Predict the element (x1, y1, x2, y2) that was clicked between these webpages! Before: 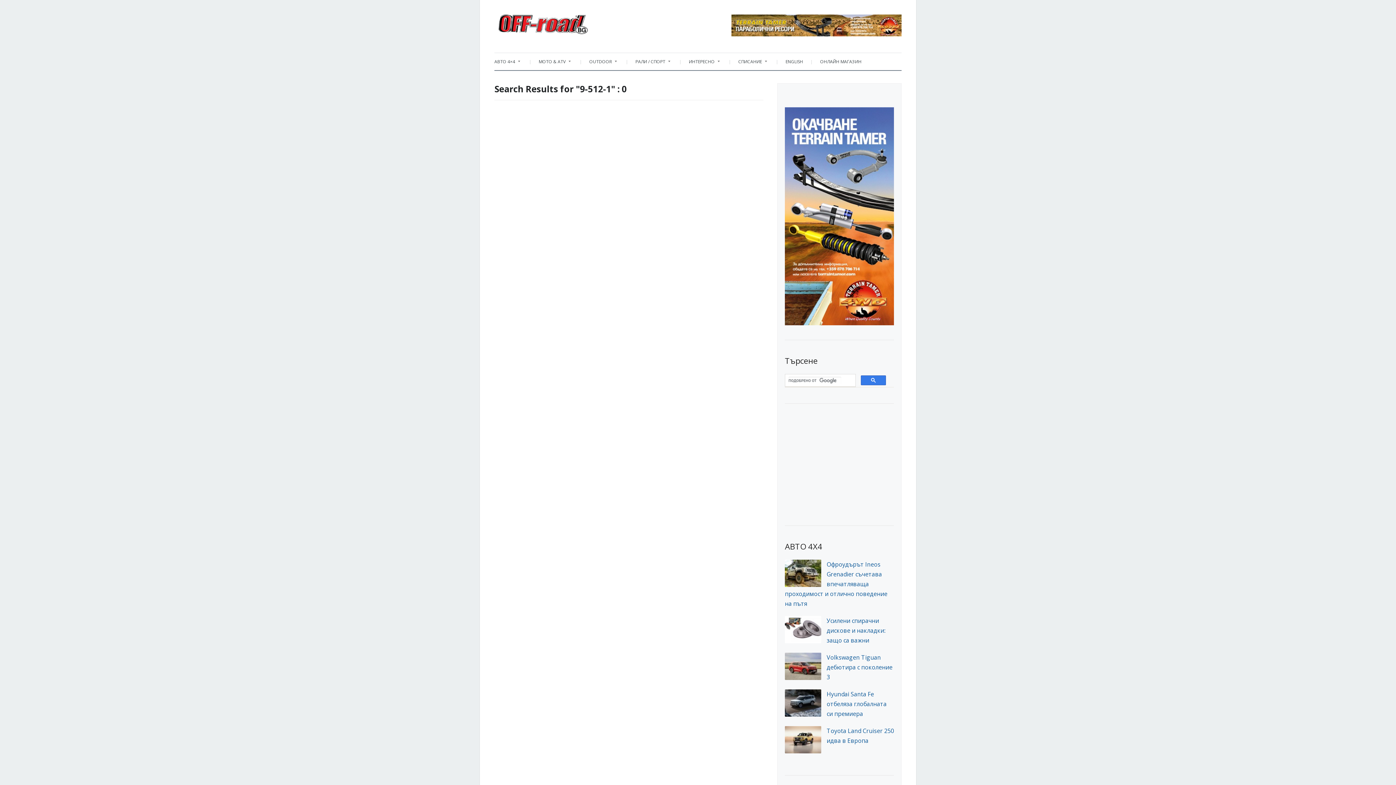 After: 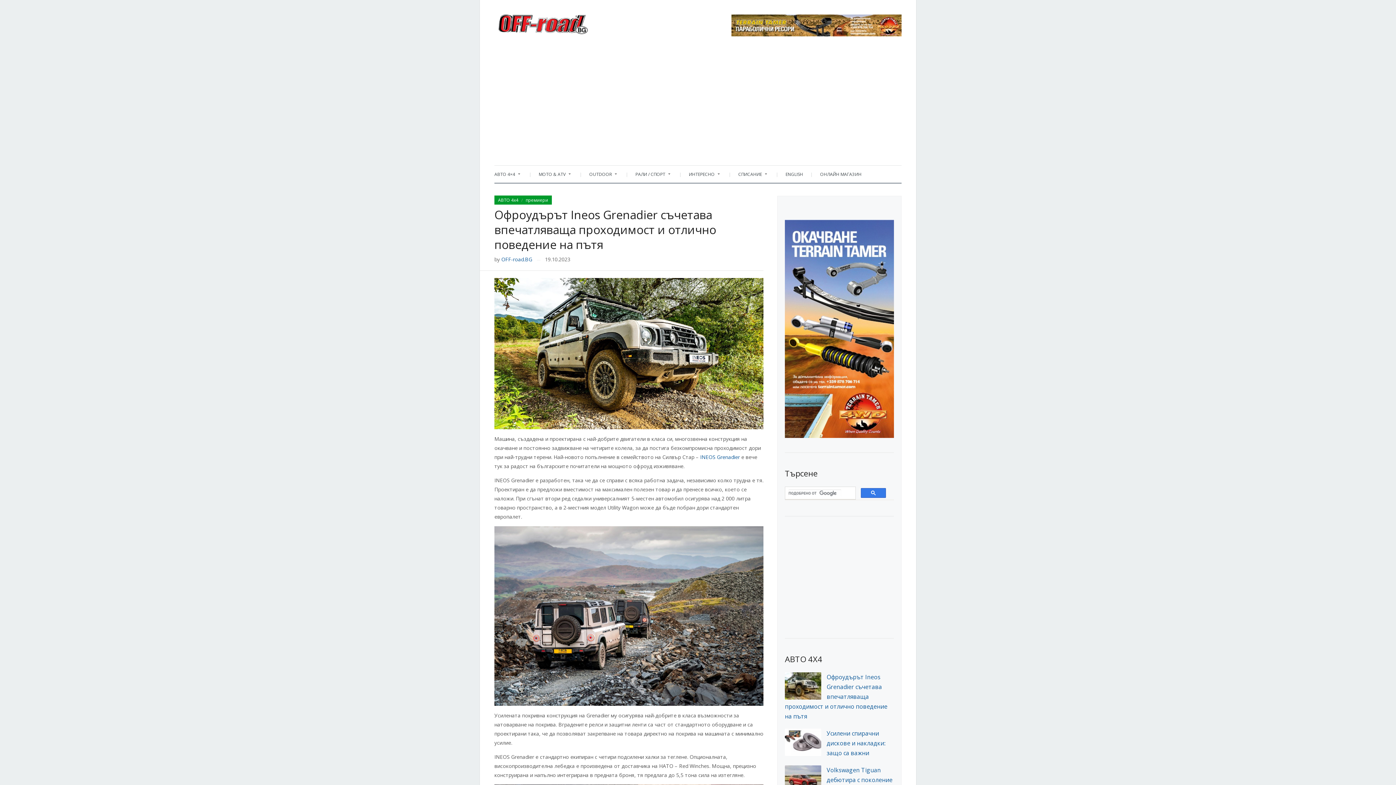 Action: label: Офроудърът Ineos Grenadier съчетава впечатляваща проходимост и отлично поведение на пътя bbox: (785, 560, 887, 608)